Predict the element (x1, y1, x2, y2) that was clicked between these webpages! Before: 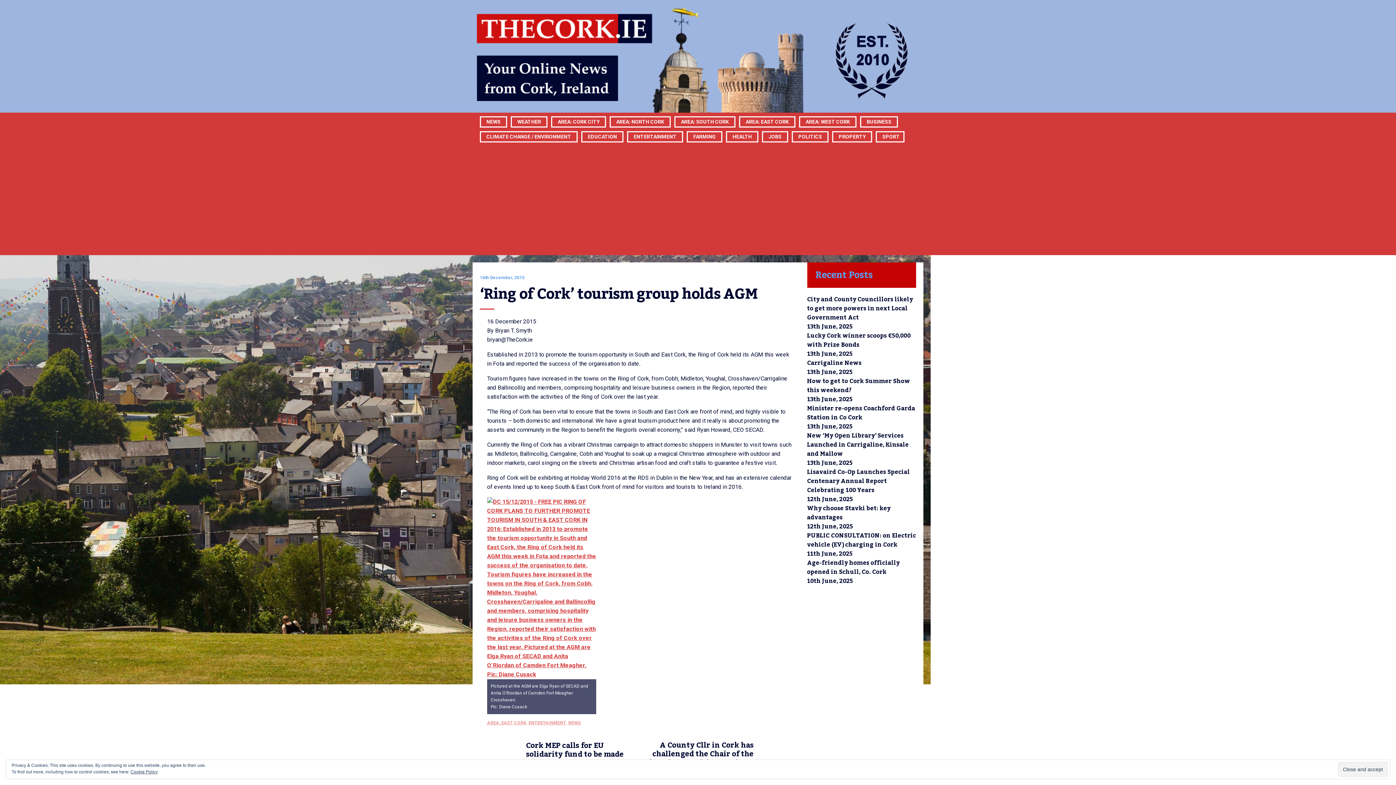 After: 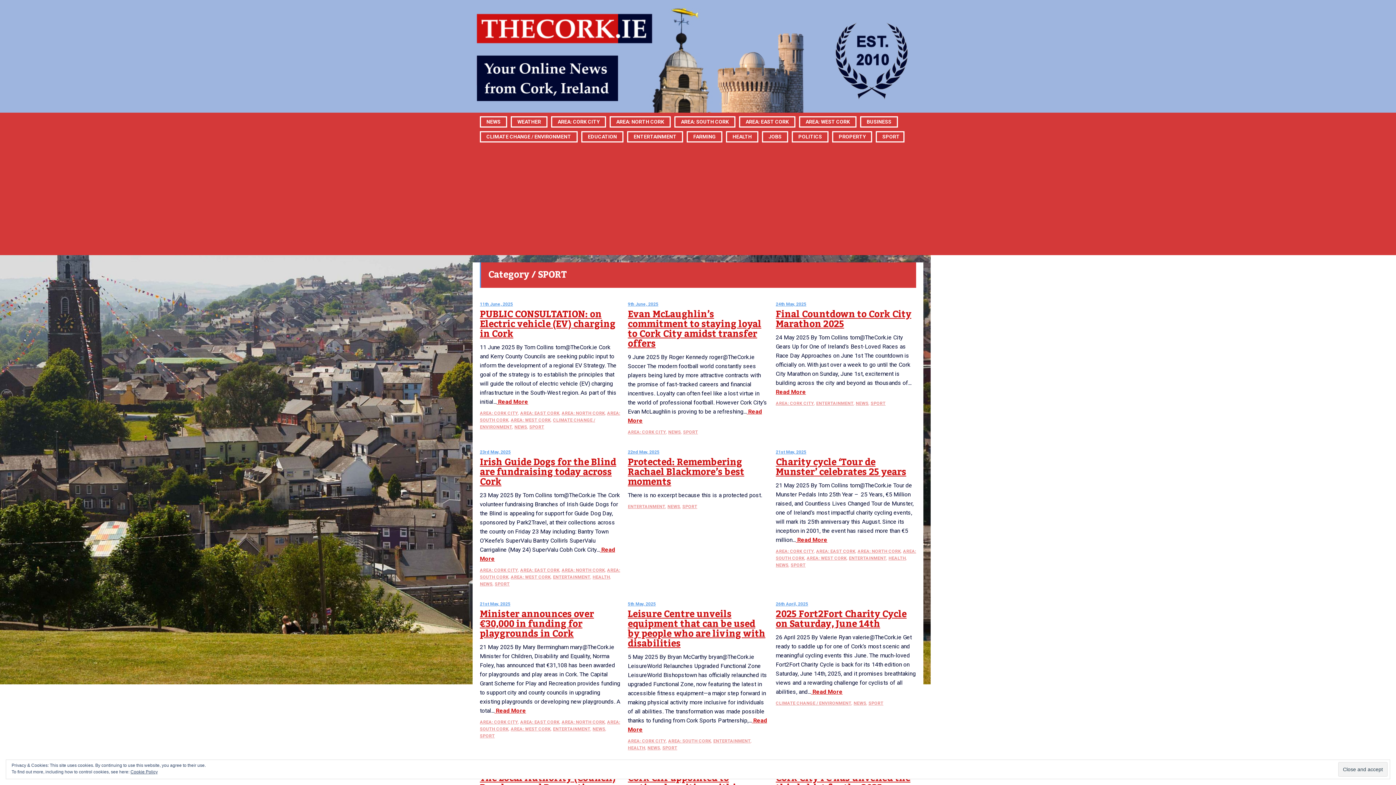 Action: bbox: (882, 97, 900, 176) label: SPORT